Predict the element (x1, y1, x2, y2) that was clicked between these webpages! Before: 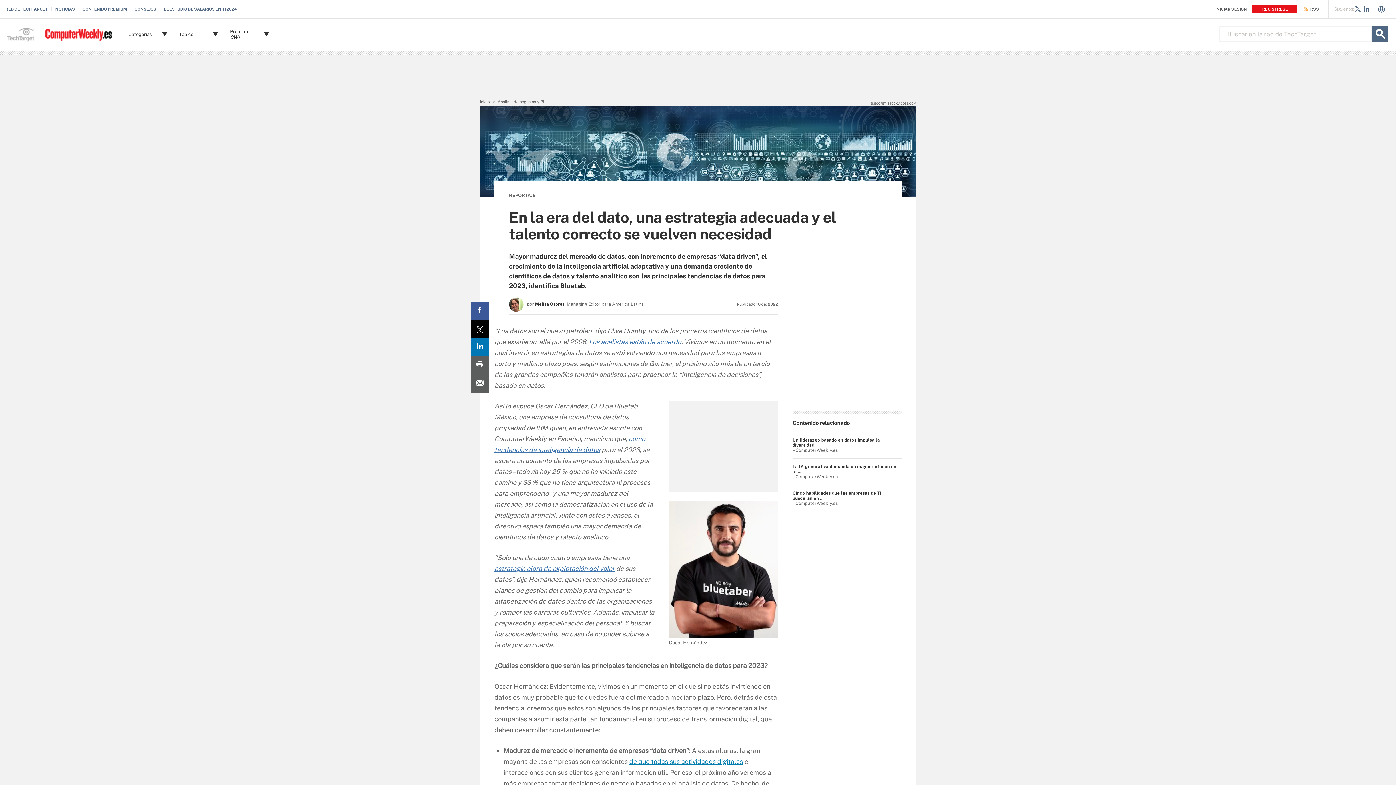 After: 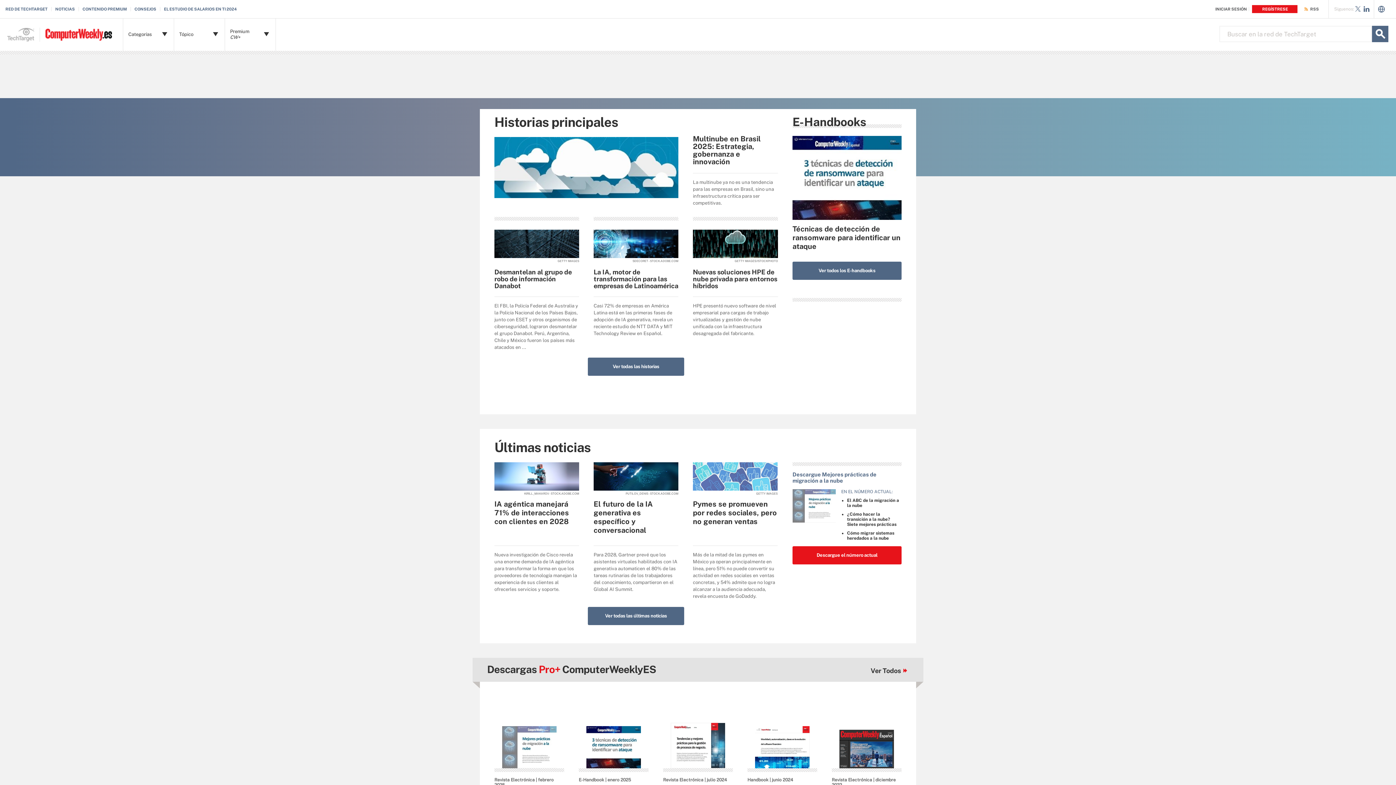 Action: bbox: (40, 18, 123, 50)